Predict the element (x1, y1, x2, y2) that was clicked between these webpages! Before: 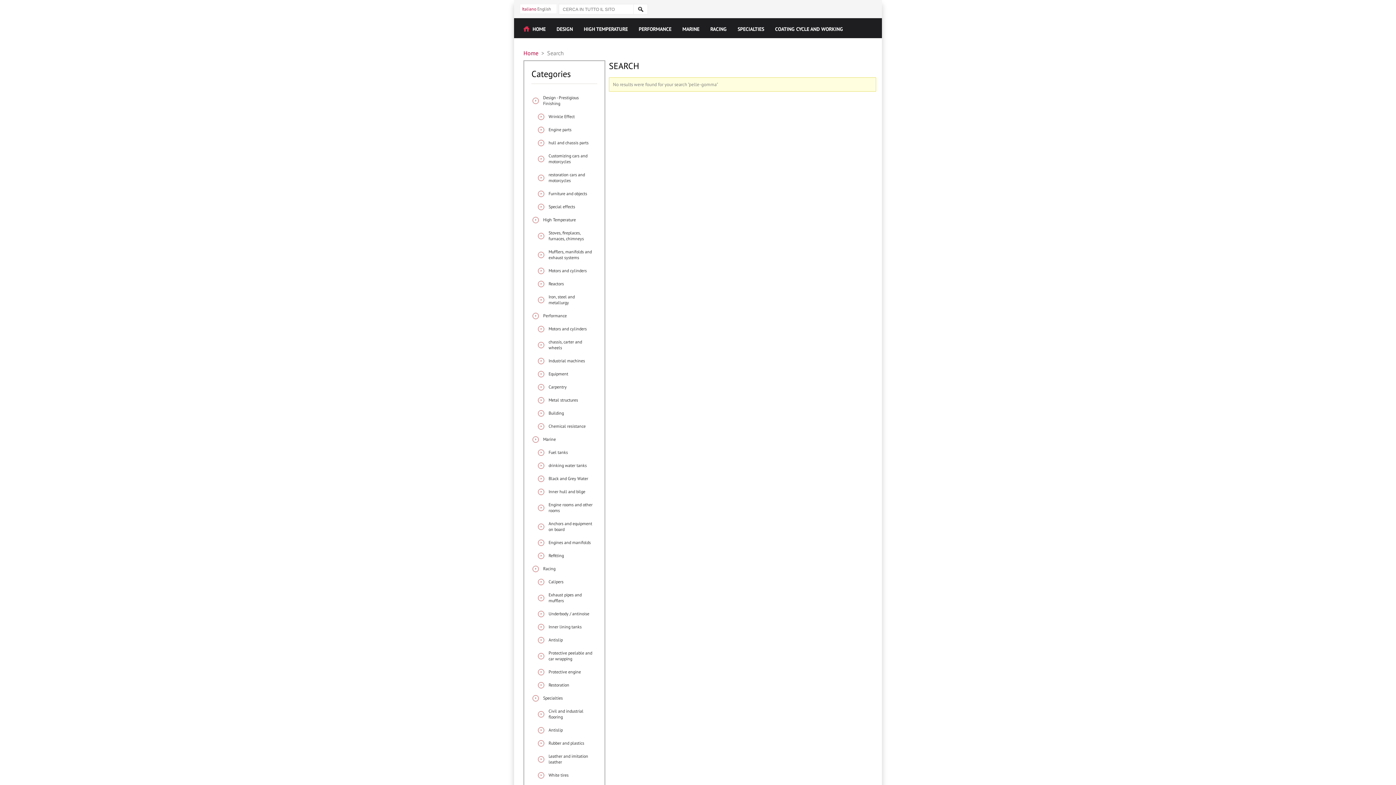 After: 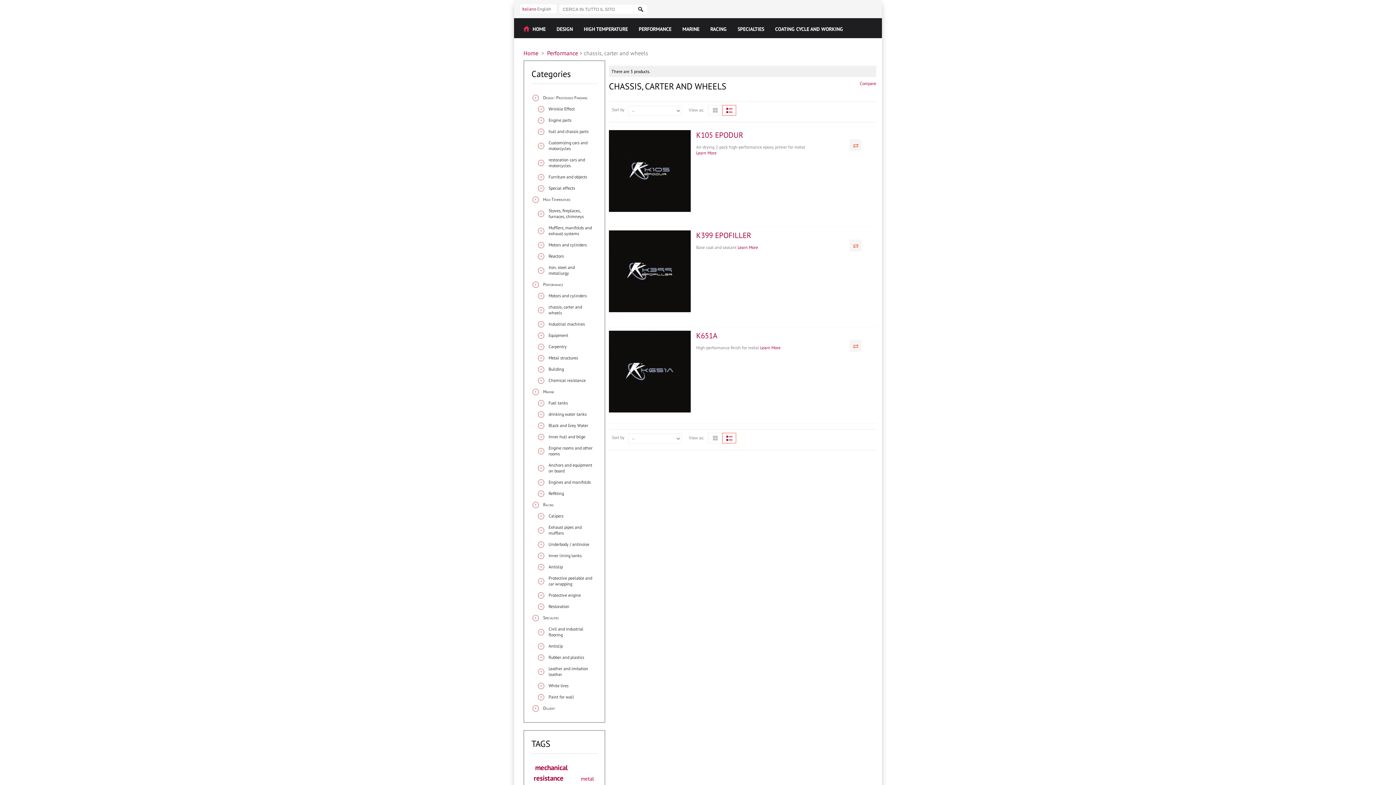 Action: bbox: (537, 335, 597, 354) label: chassis, carter and wheels